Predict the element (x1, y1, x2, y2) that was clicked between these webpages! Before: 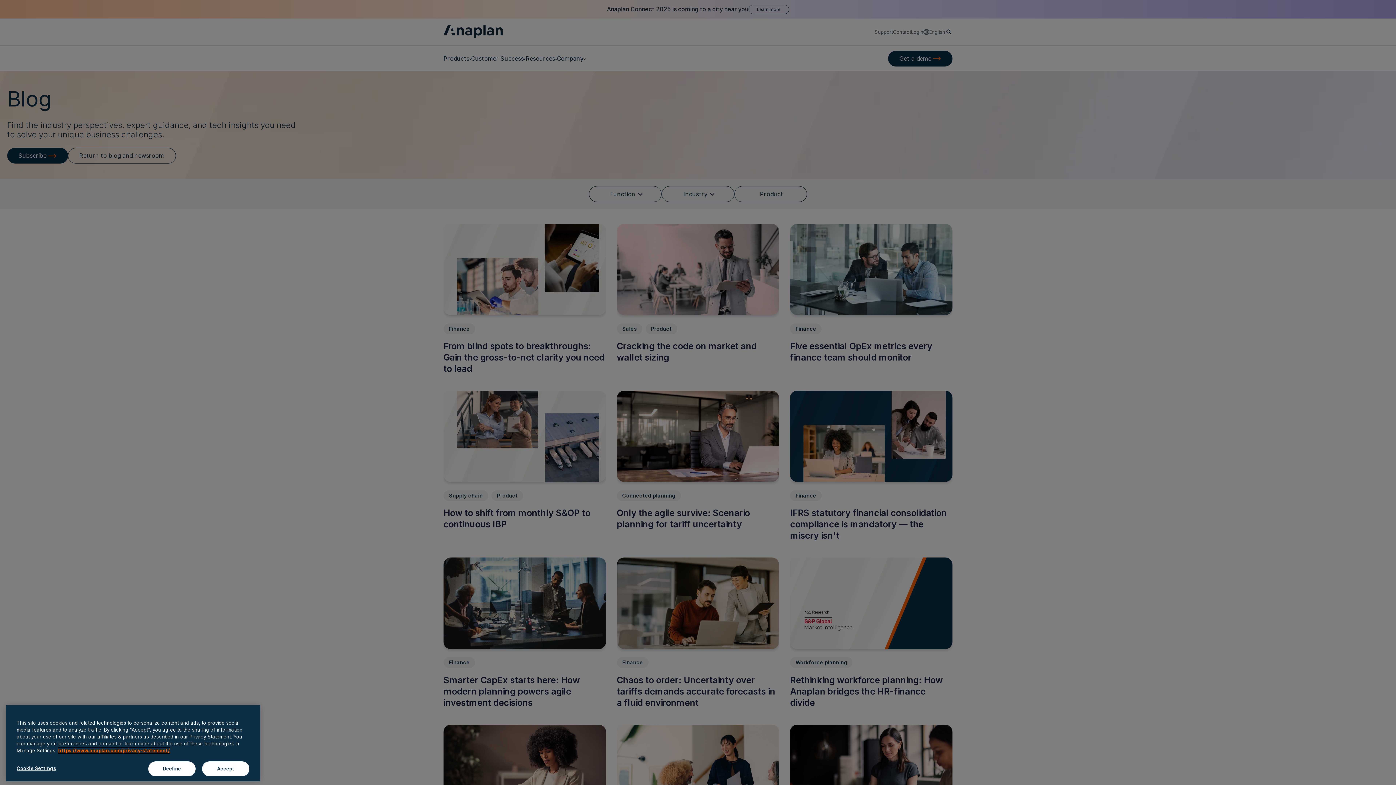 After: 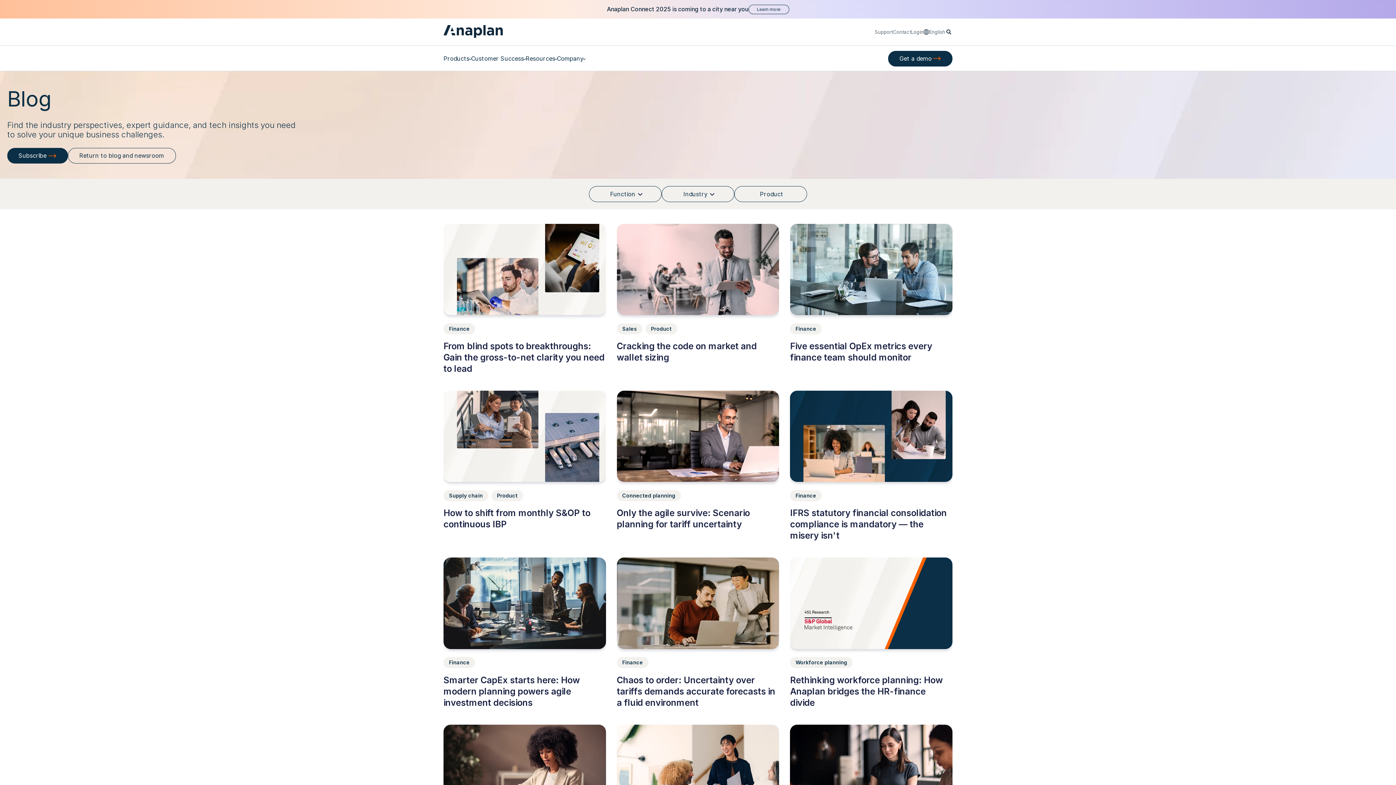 Action: bbox: (202, 761, 249, 776) label: Accept